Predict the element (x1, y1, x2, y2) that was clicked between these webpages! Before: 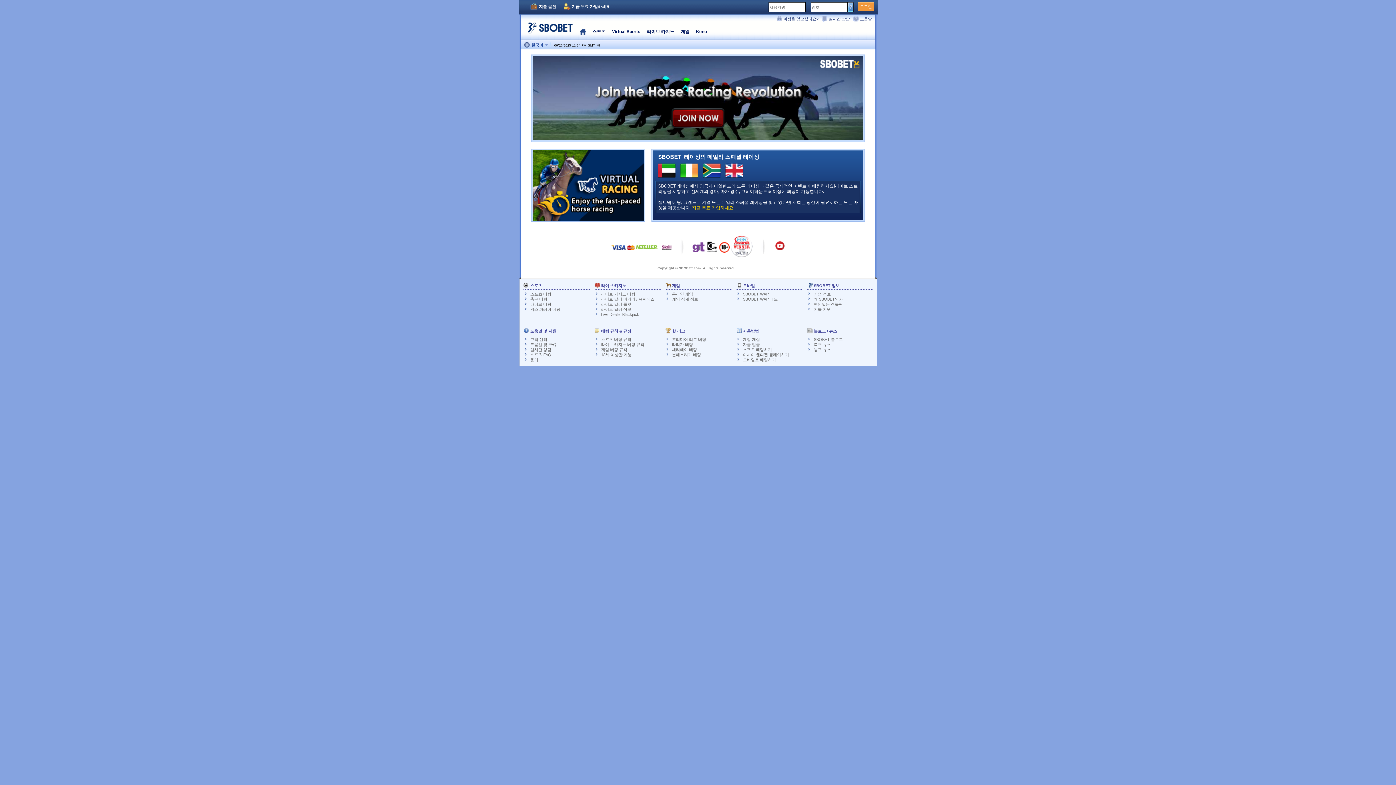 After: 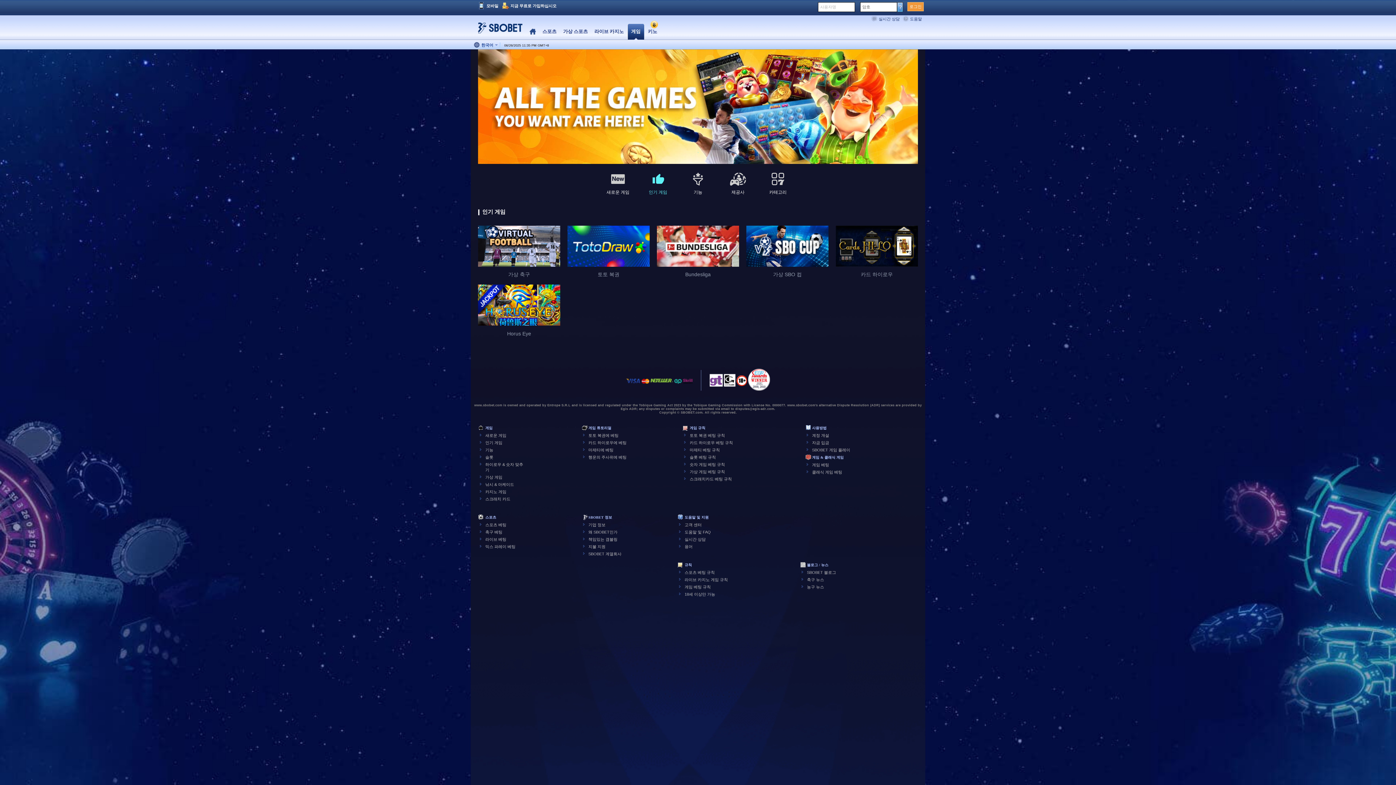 Action: label: 게임 bbox: (680, 29, 689, 34)